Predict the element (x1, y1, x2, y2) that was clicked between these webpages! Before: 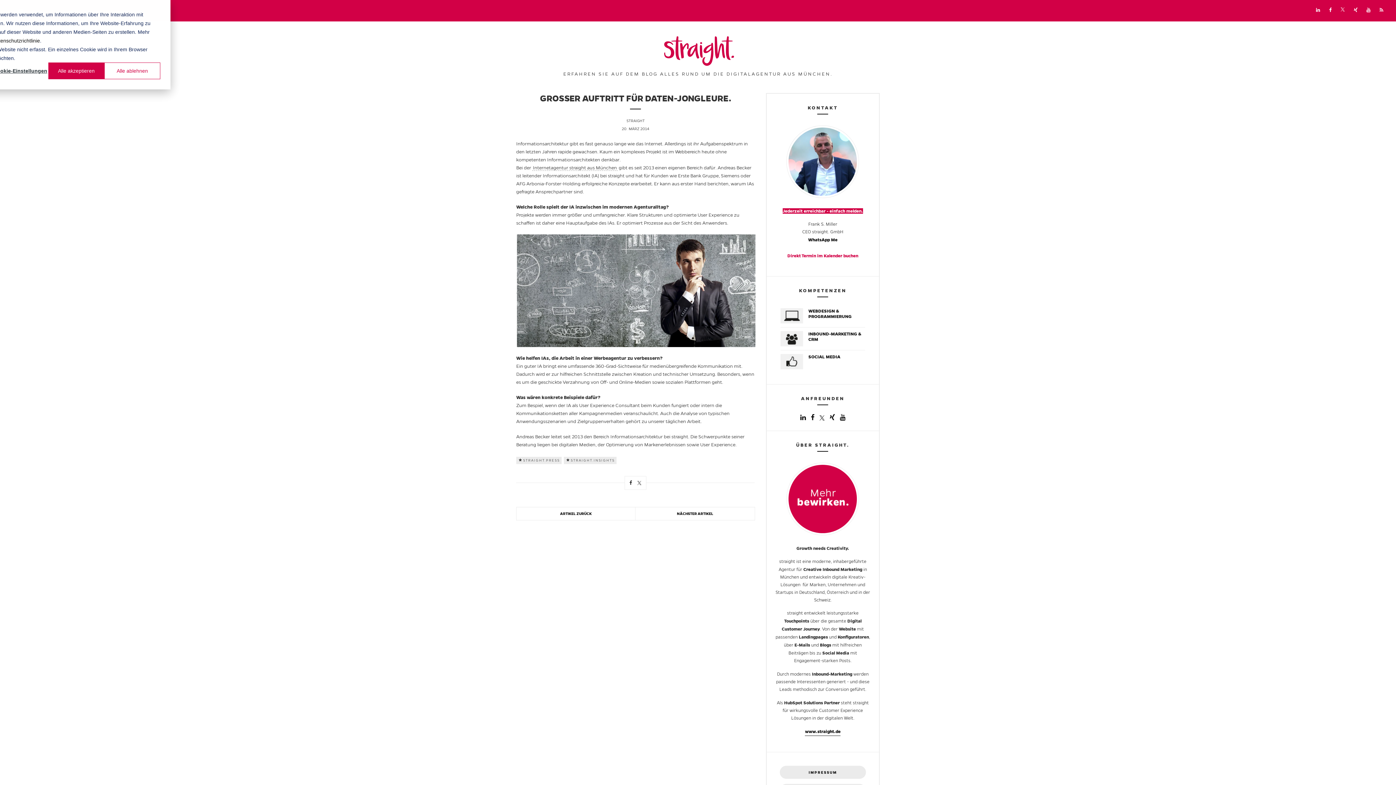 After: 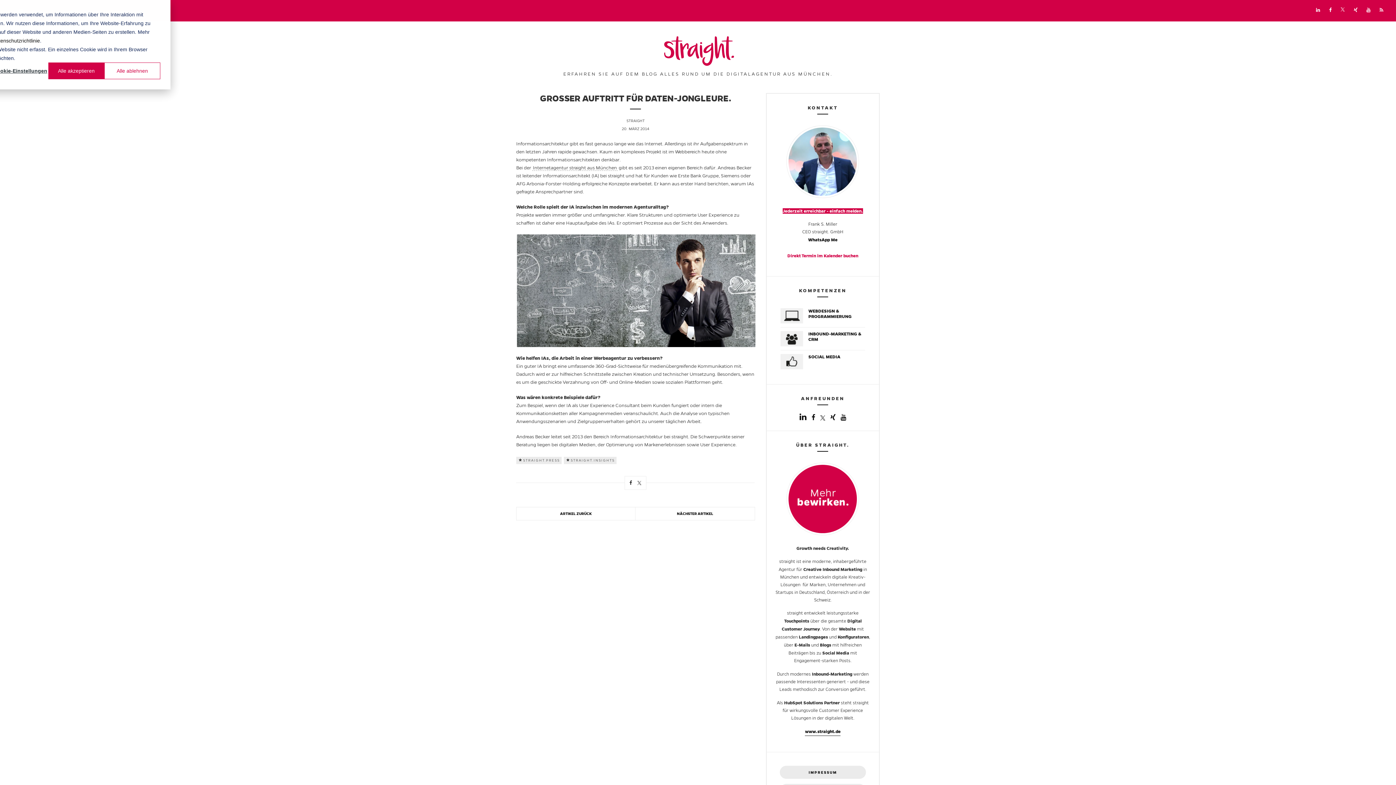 Action: bbox: (800, 412, 805, 423)